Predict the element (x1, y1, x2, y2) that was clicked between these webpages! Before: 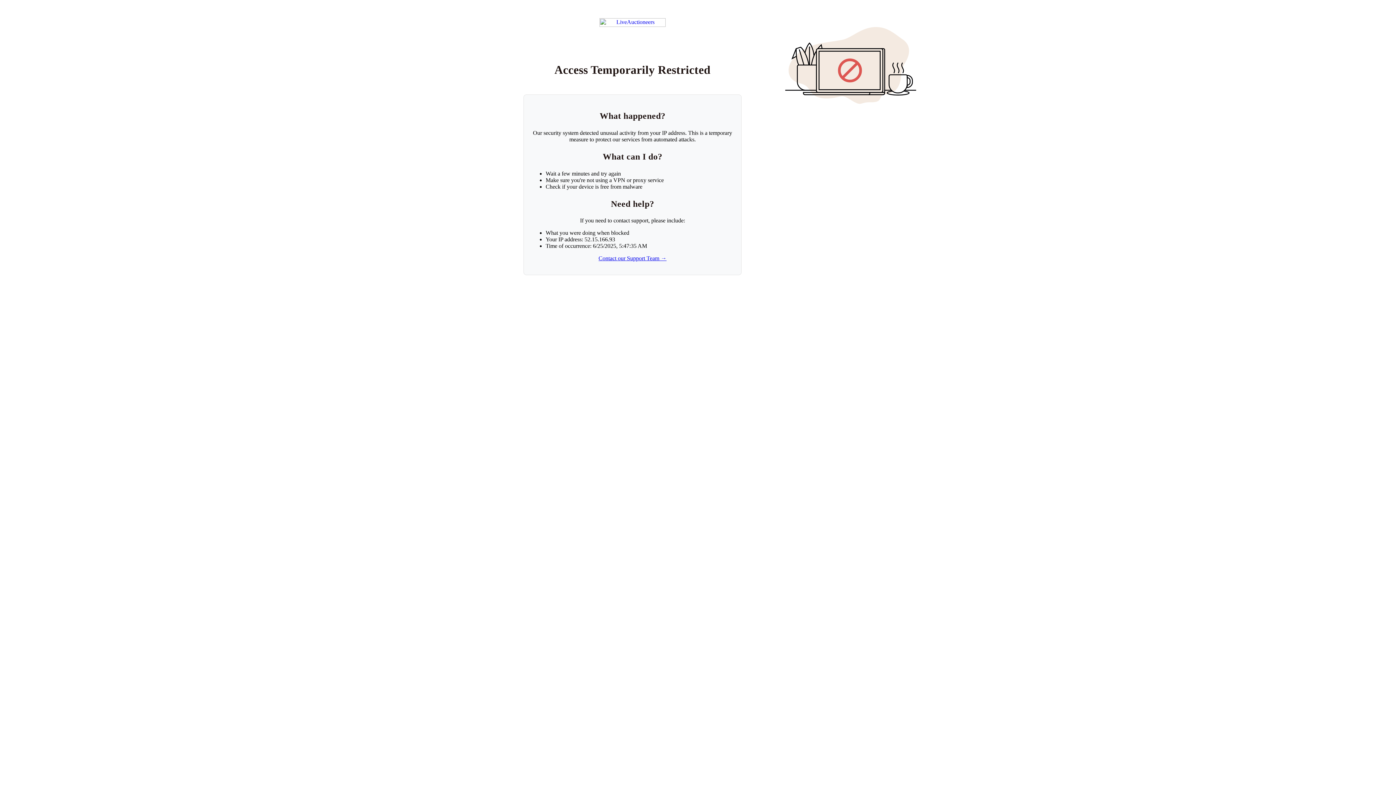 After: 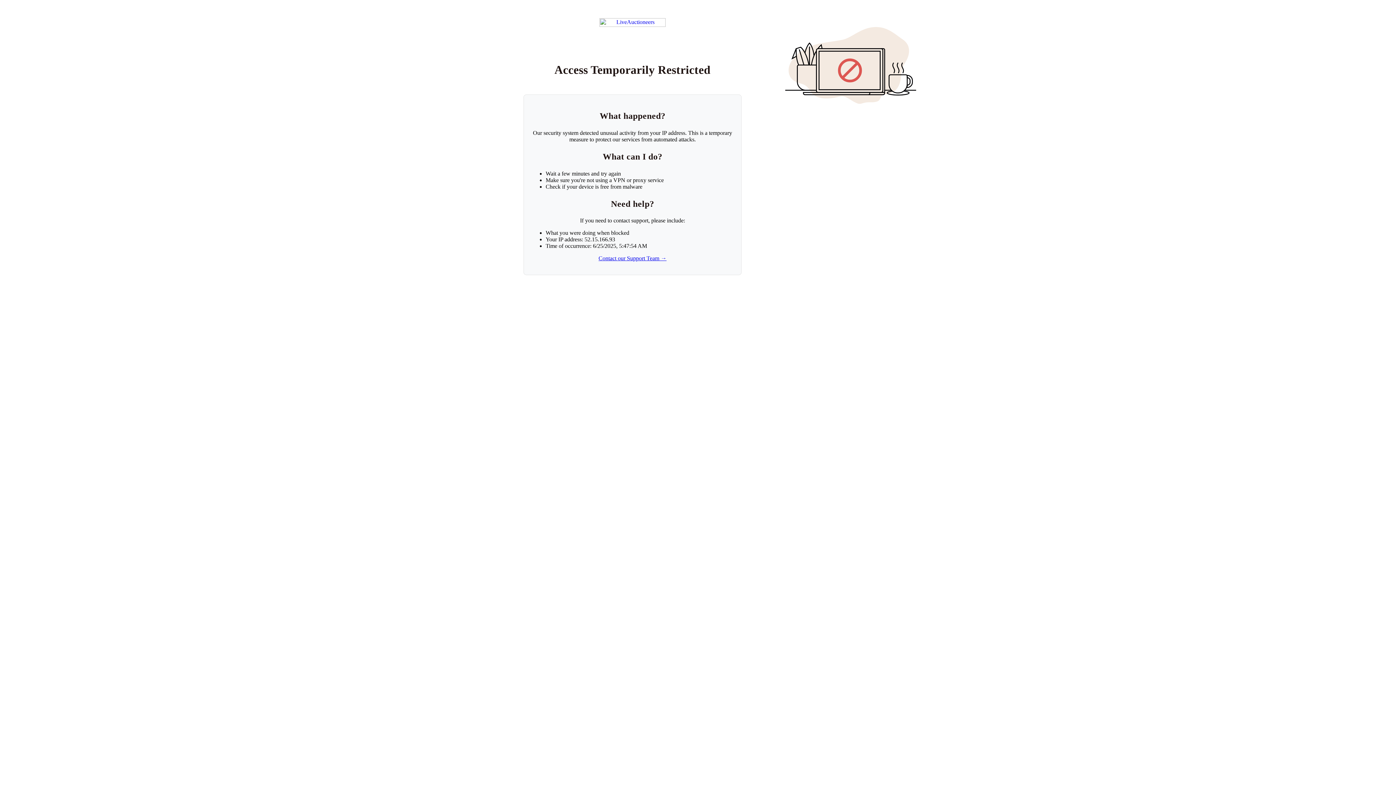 Action: bbox: (599, 18, 665, 26) label: Return to LiveAuctioneers homepage